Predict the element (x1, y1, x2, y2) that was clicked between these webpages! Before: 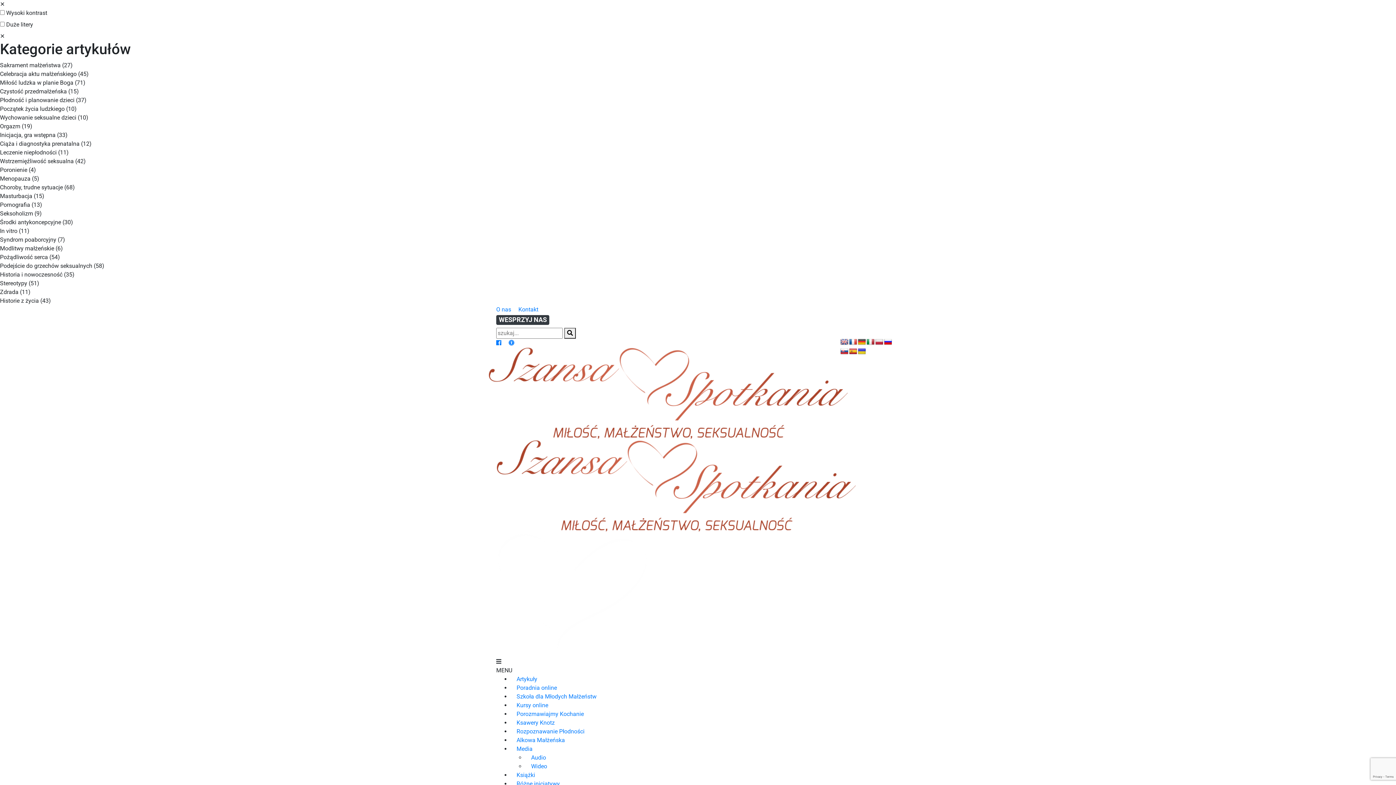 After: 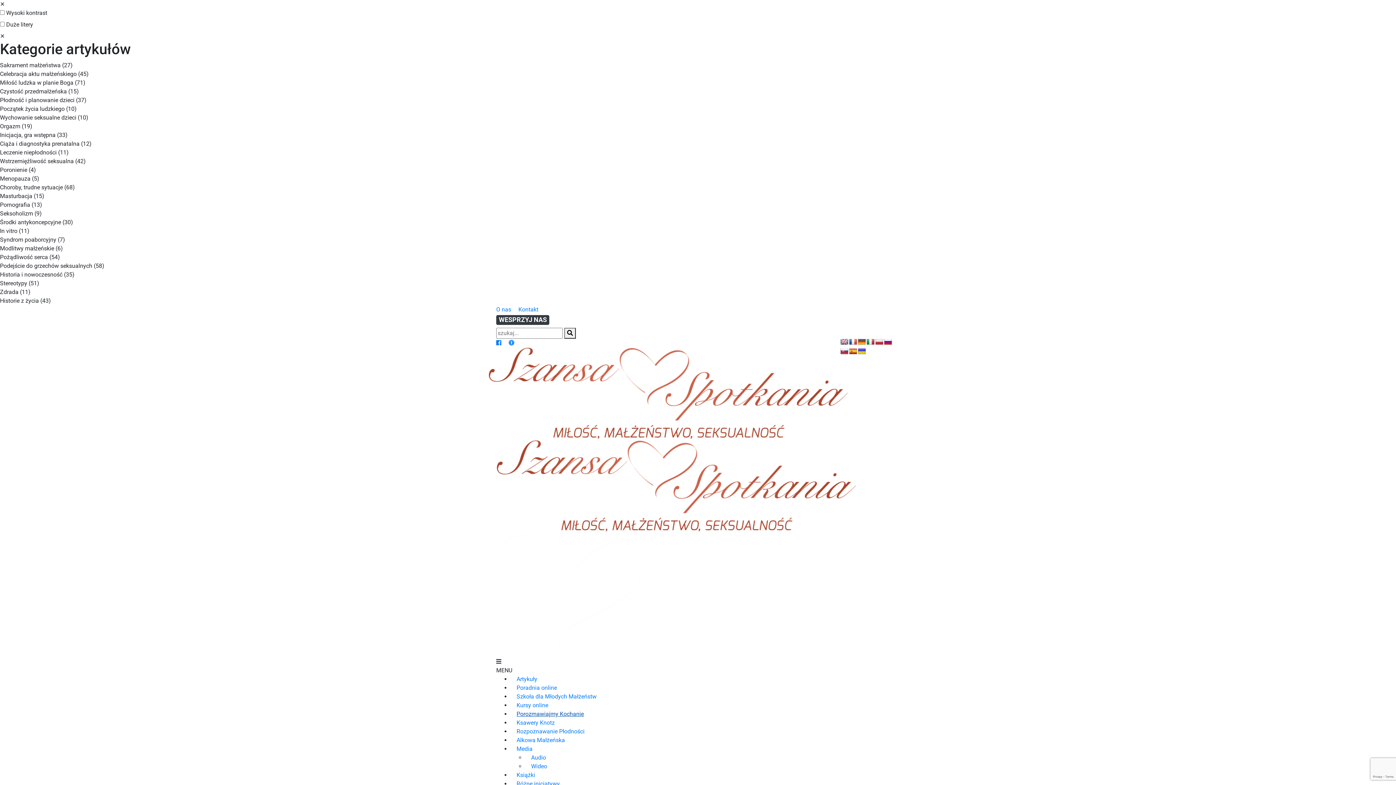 Action: label: Porozmawiajmy Kochanie bbox: (510, 707, 589, 721)